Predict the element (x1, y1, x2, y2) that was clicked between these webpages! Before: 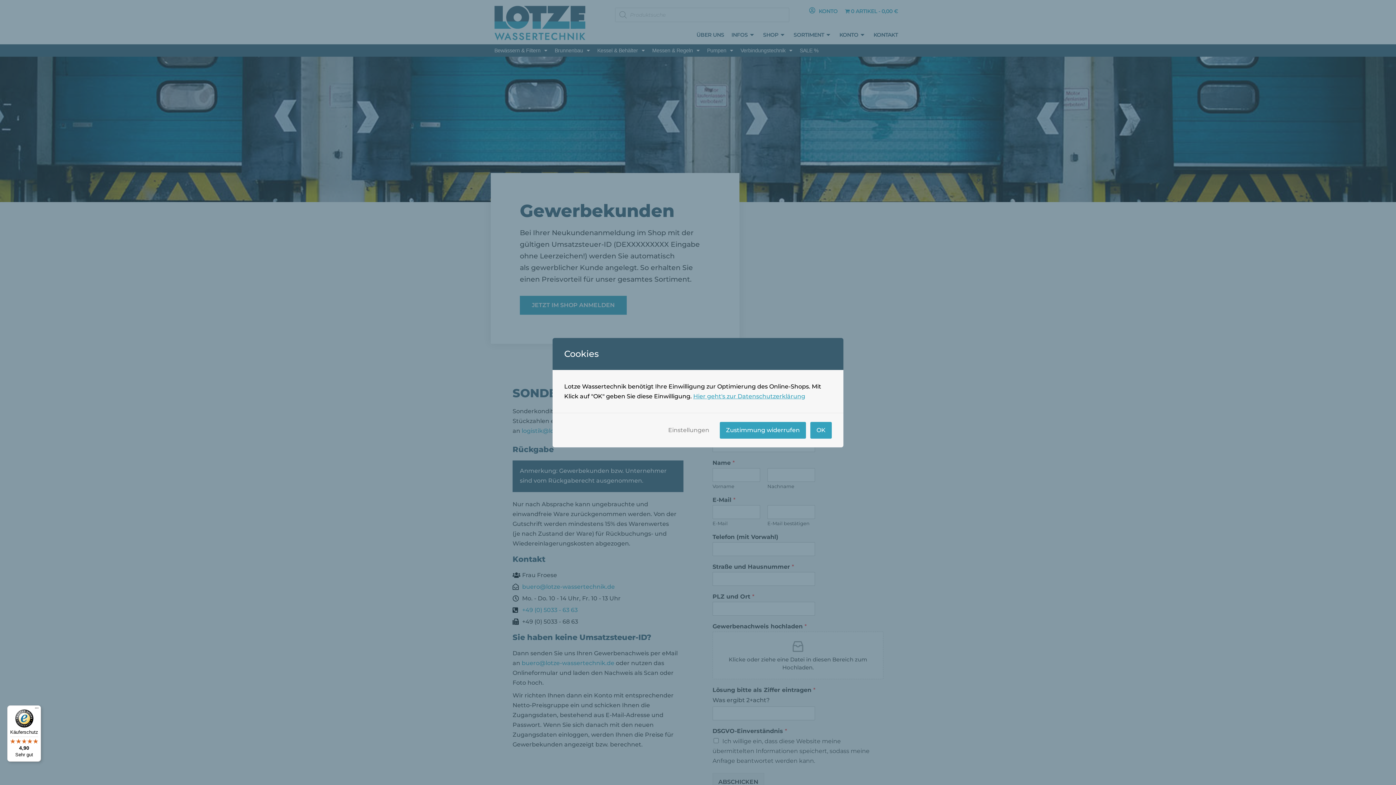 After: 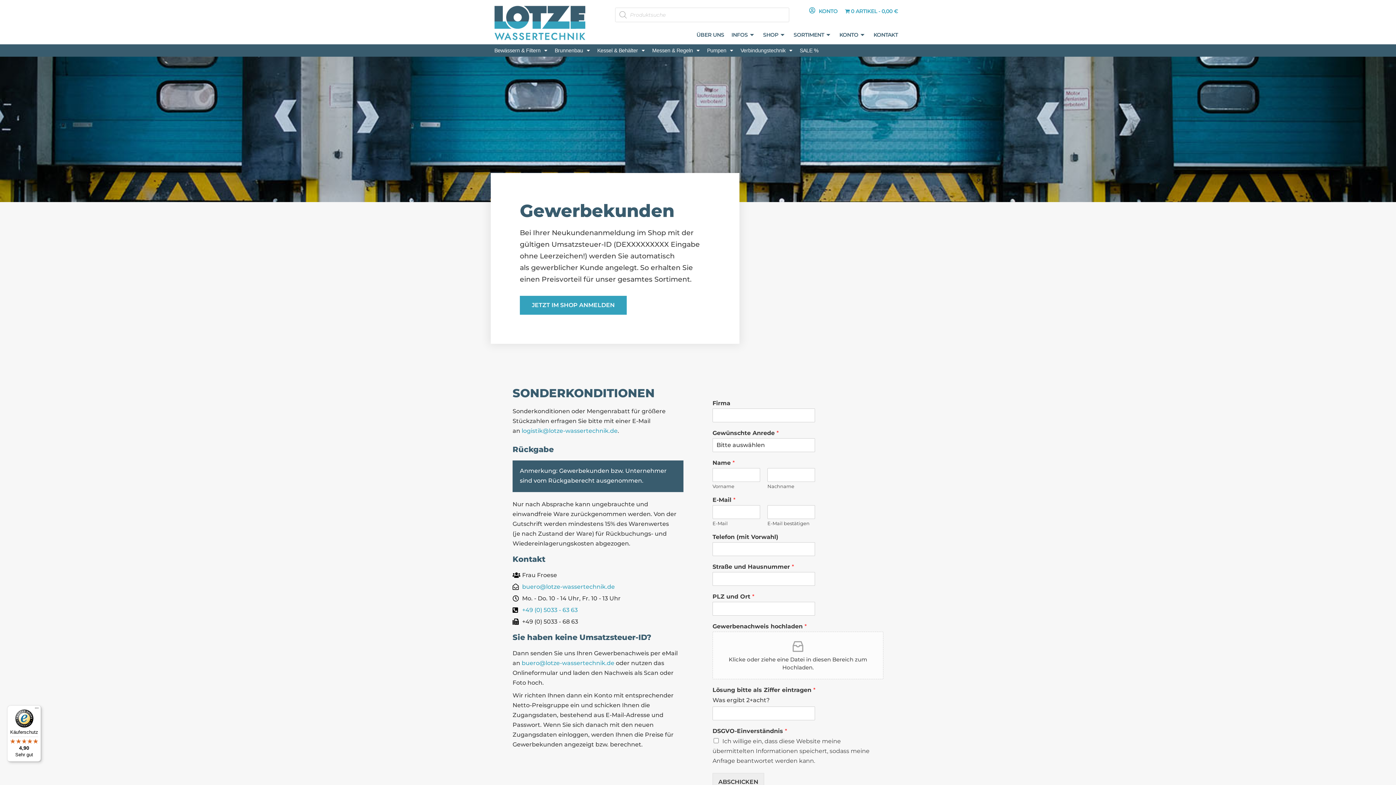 Action: label: OK bbox: (810, 422, 832, 438)